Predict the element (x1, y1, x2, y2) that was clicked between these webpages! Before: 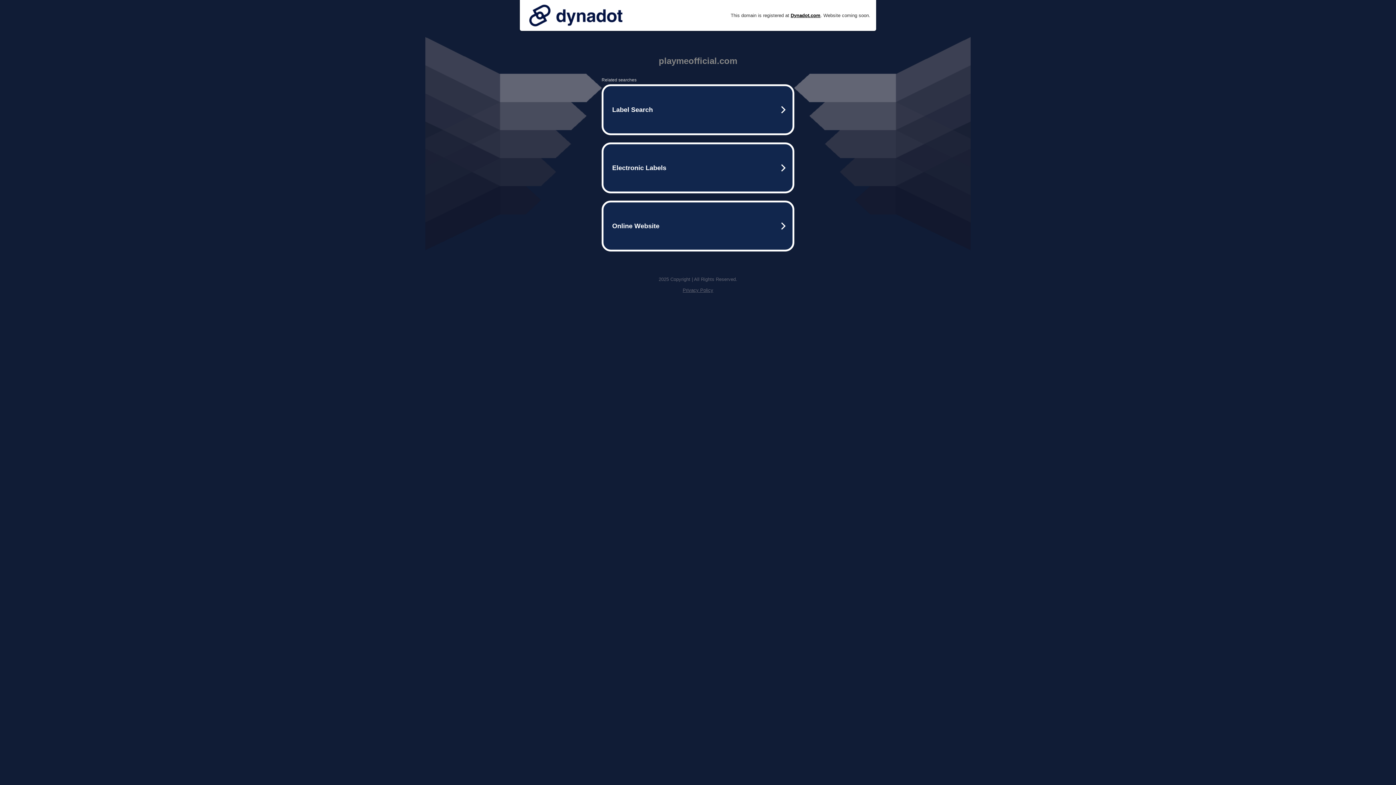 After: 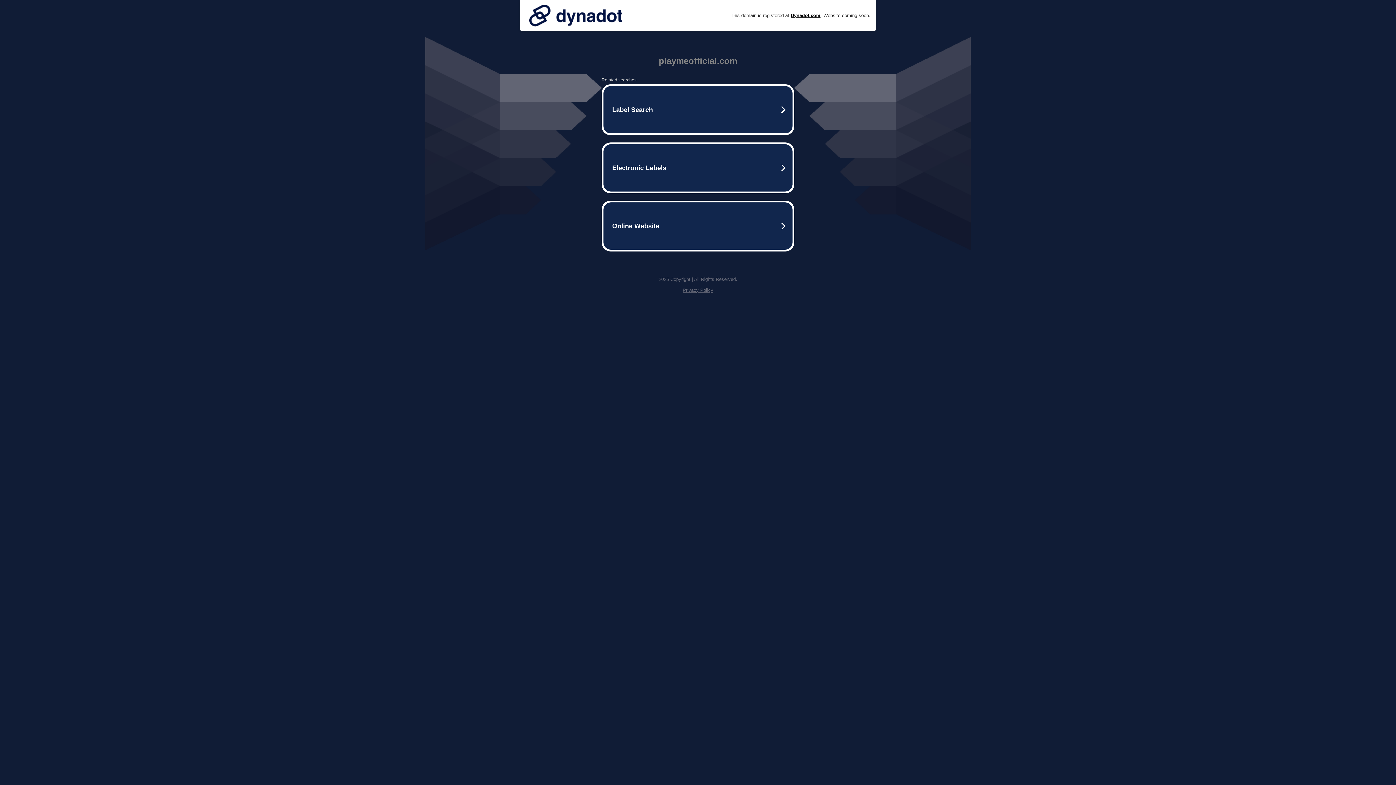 Action: bbox: (682, 287, 713, 293) label: Privacy Policy